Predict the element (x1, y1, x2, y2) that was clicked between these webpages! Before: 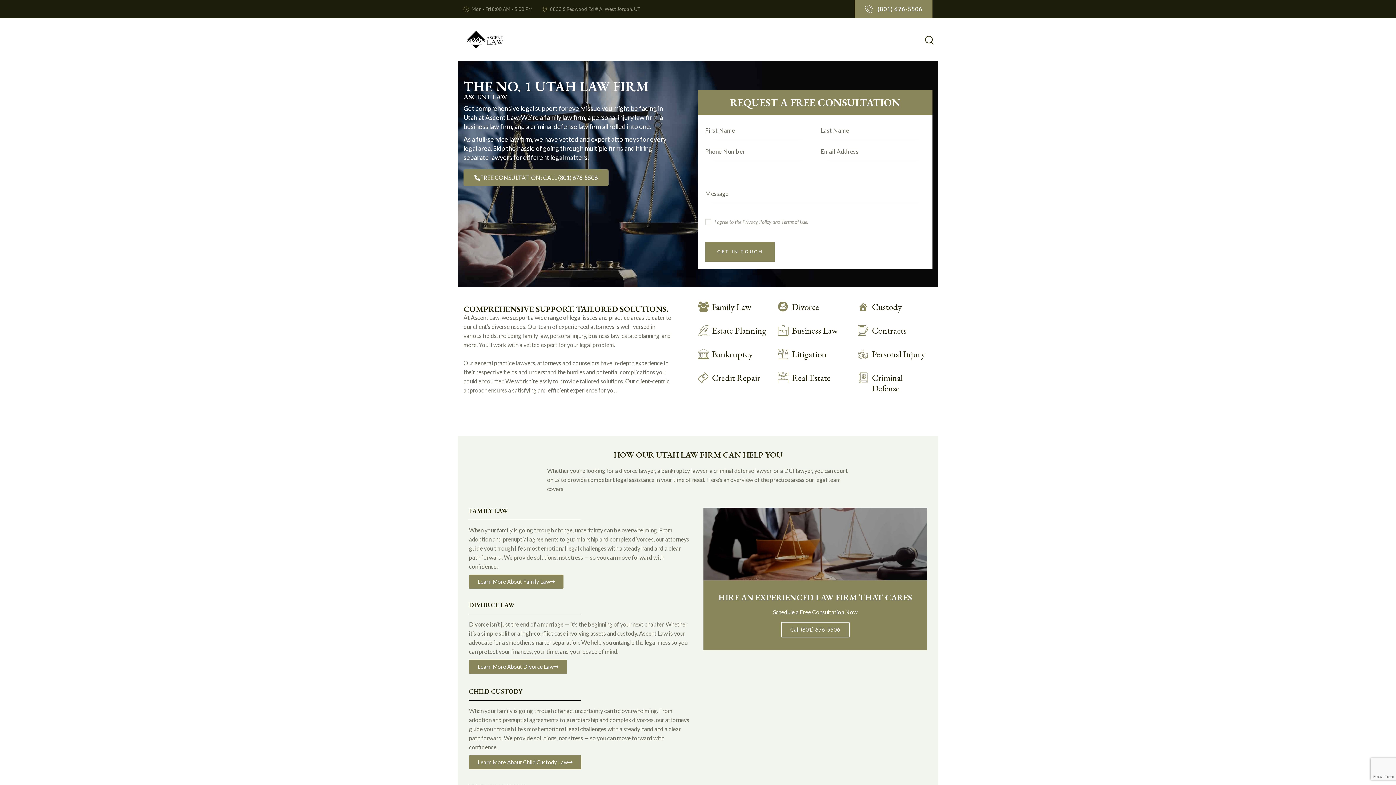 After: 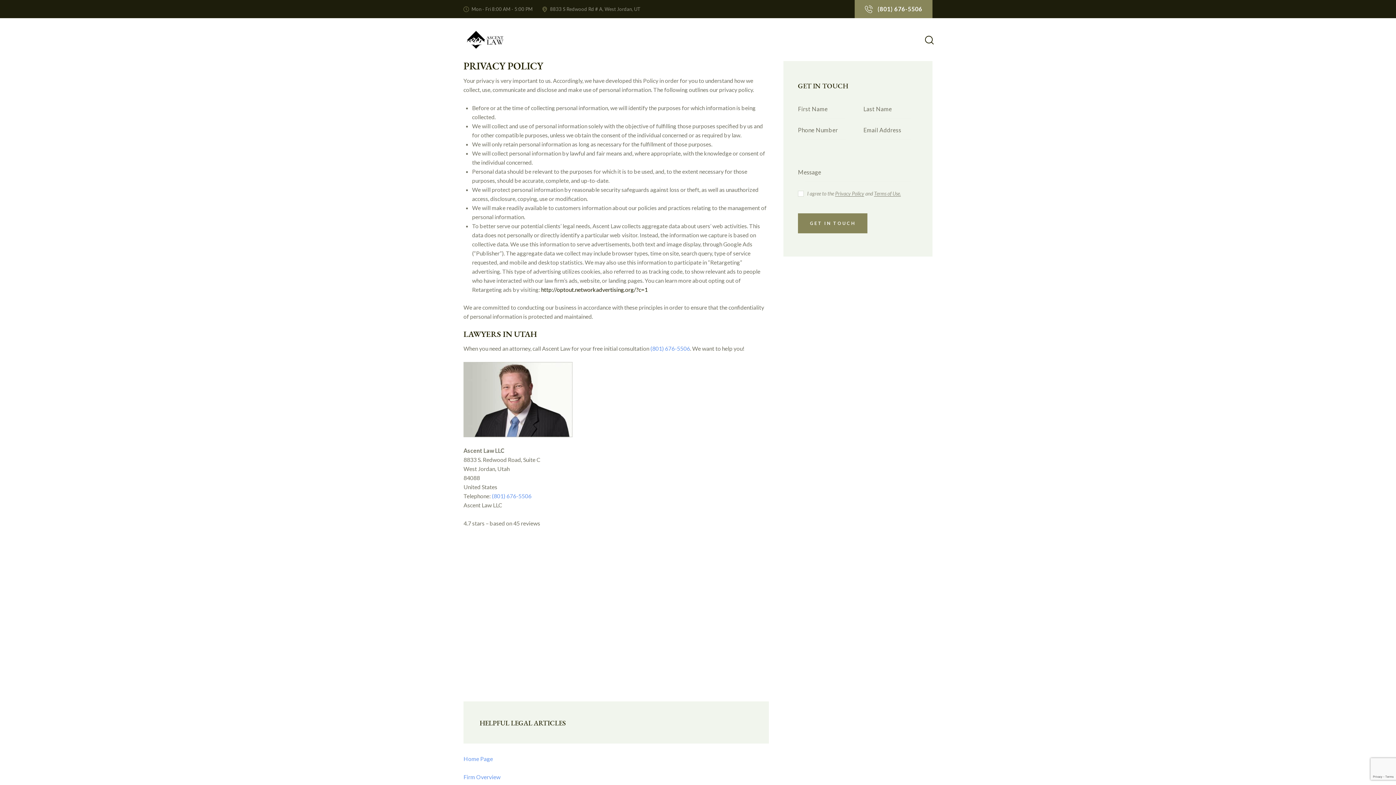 Action: bbox: (742, 219, 771, 225) label: Privacy Policy